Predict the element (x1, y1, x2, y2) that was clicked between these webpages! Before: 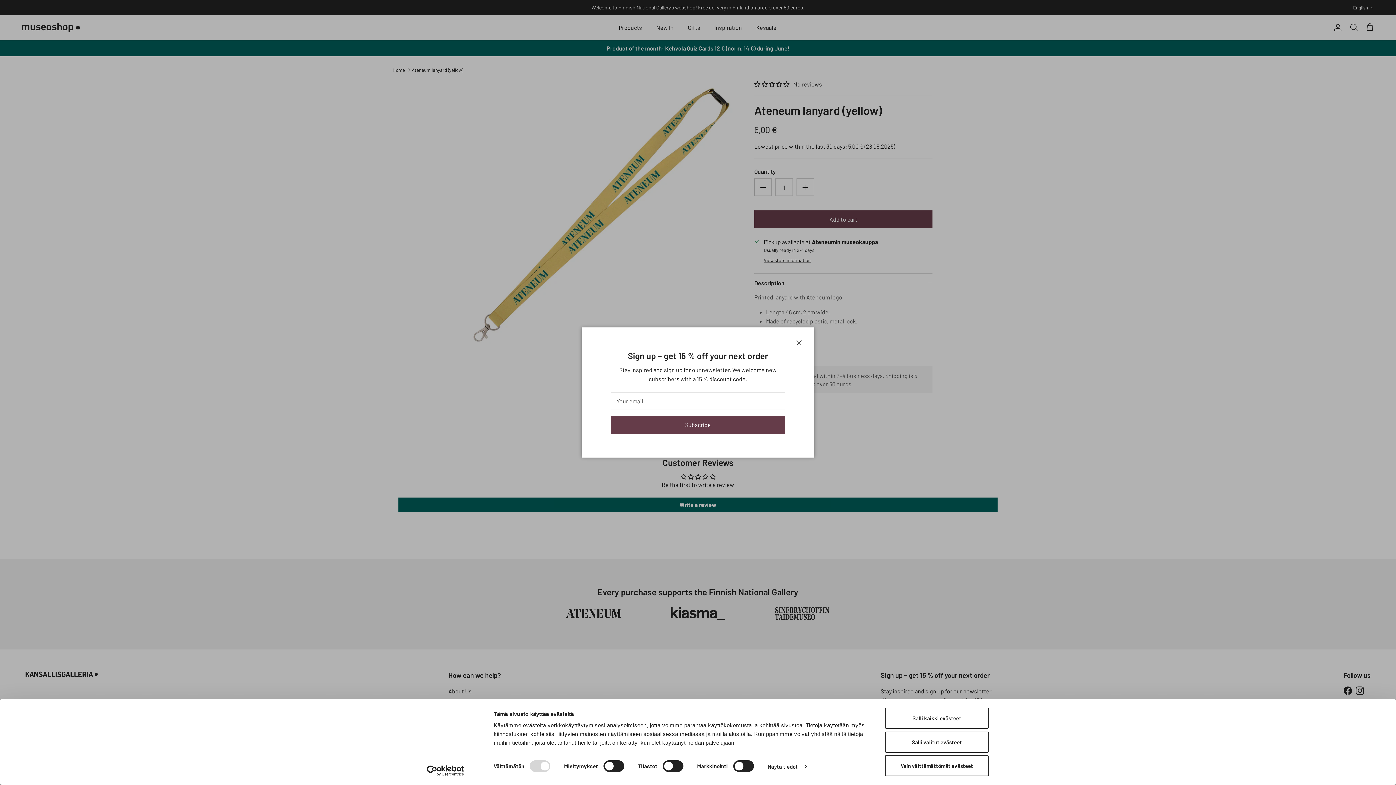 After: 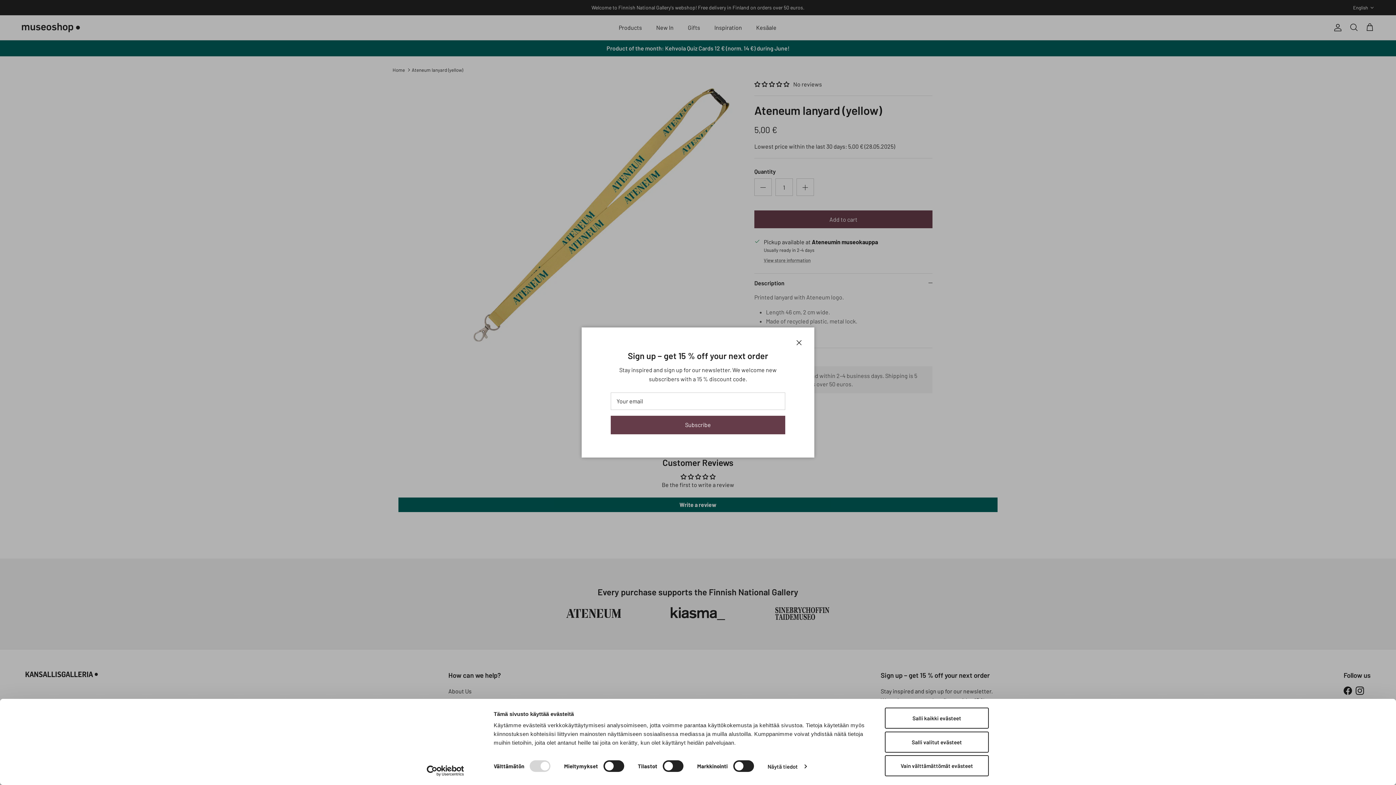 Action: bbox: (413, 765, 477, 776) label: Cookiebot - opens in a new window